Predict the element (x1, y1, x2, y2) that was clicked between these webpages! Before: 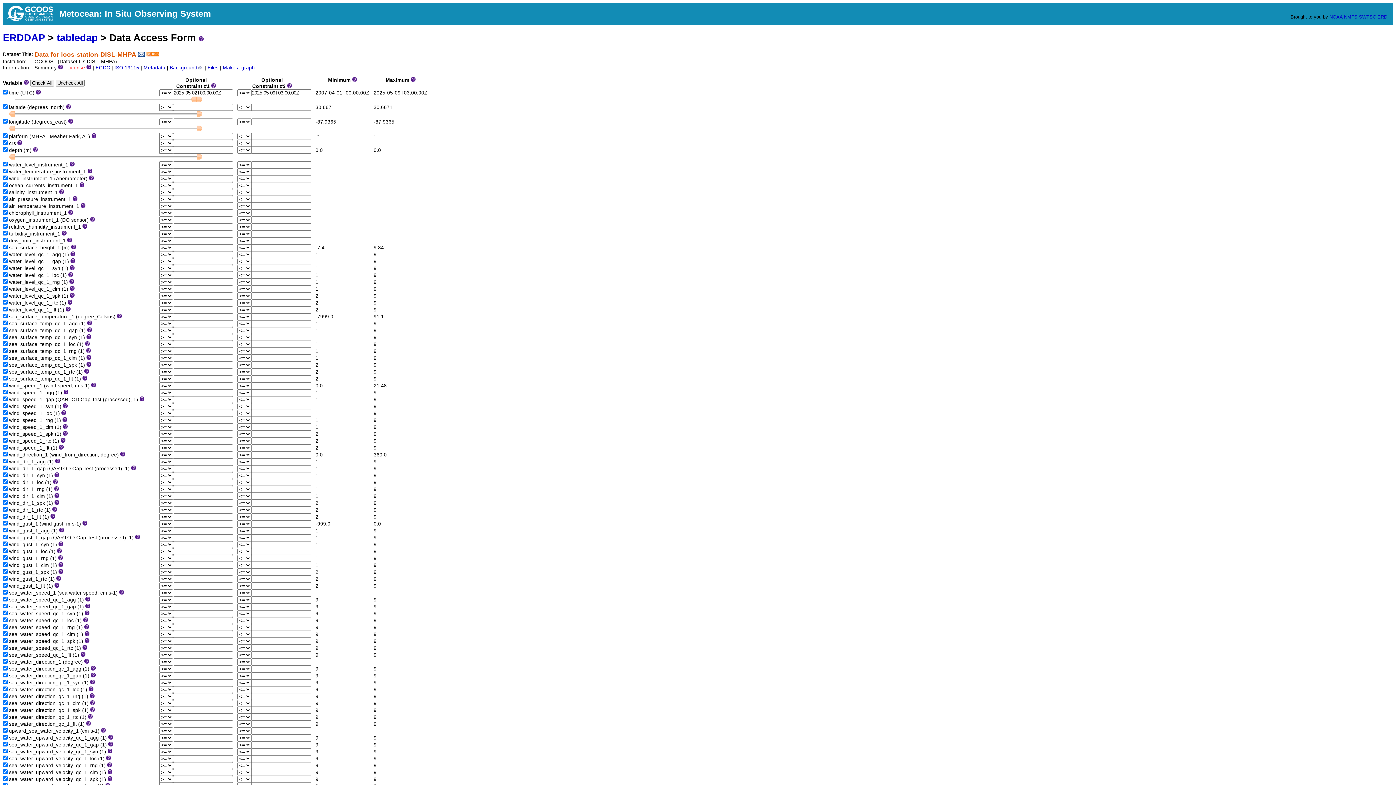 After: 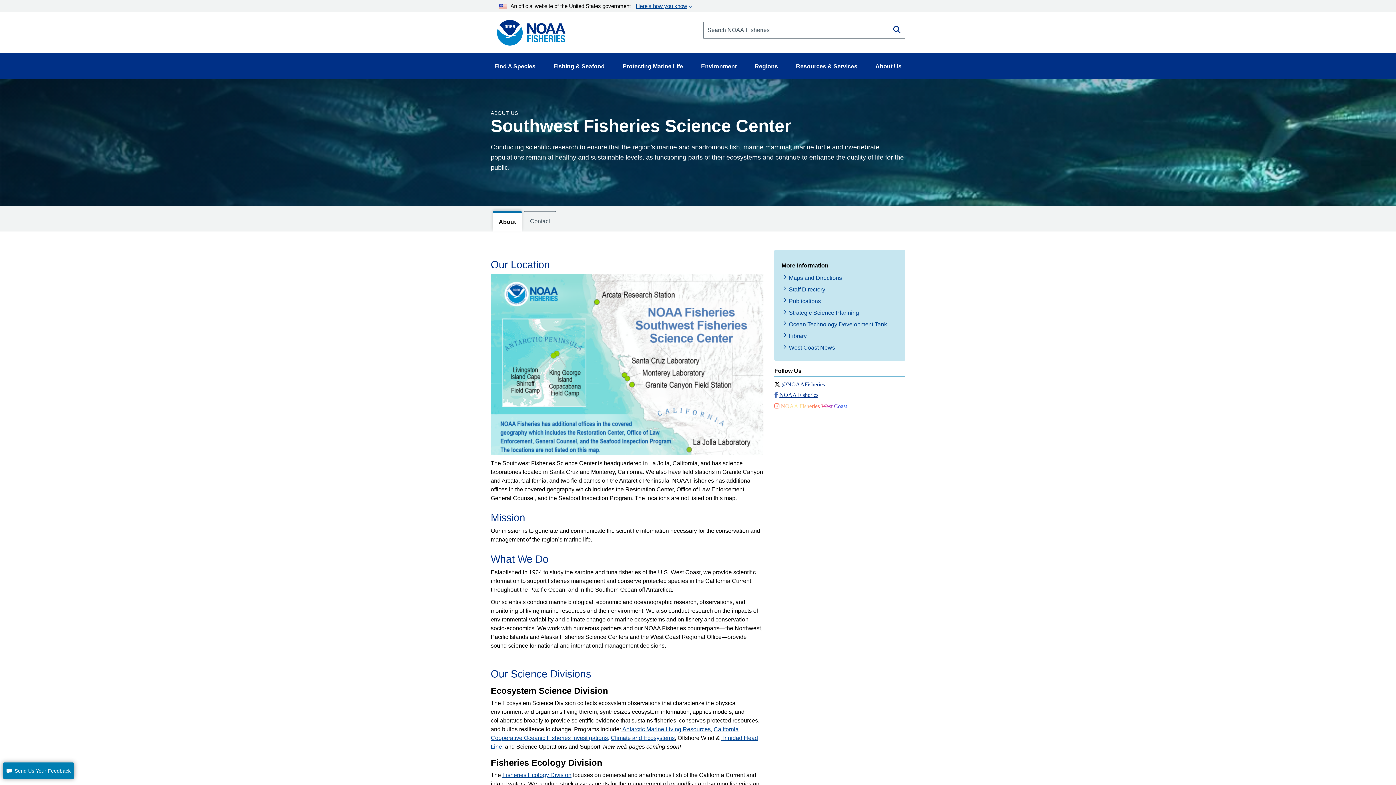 Action: bbox: (1359, 14, 1376, 19) label: SWFSC